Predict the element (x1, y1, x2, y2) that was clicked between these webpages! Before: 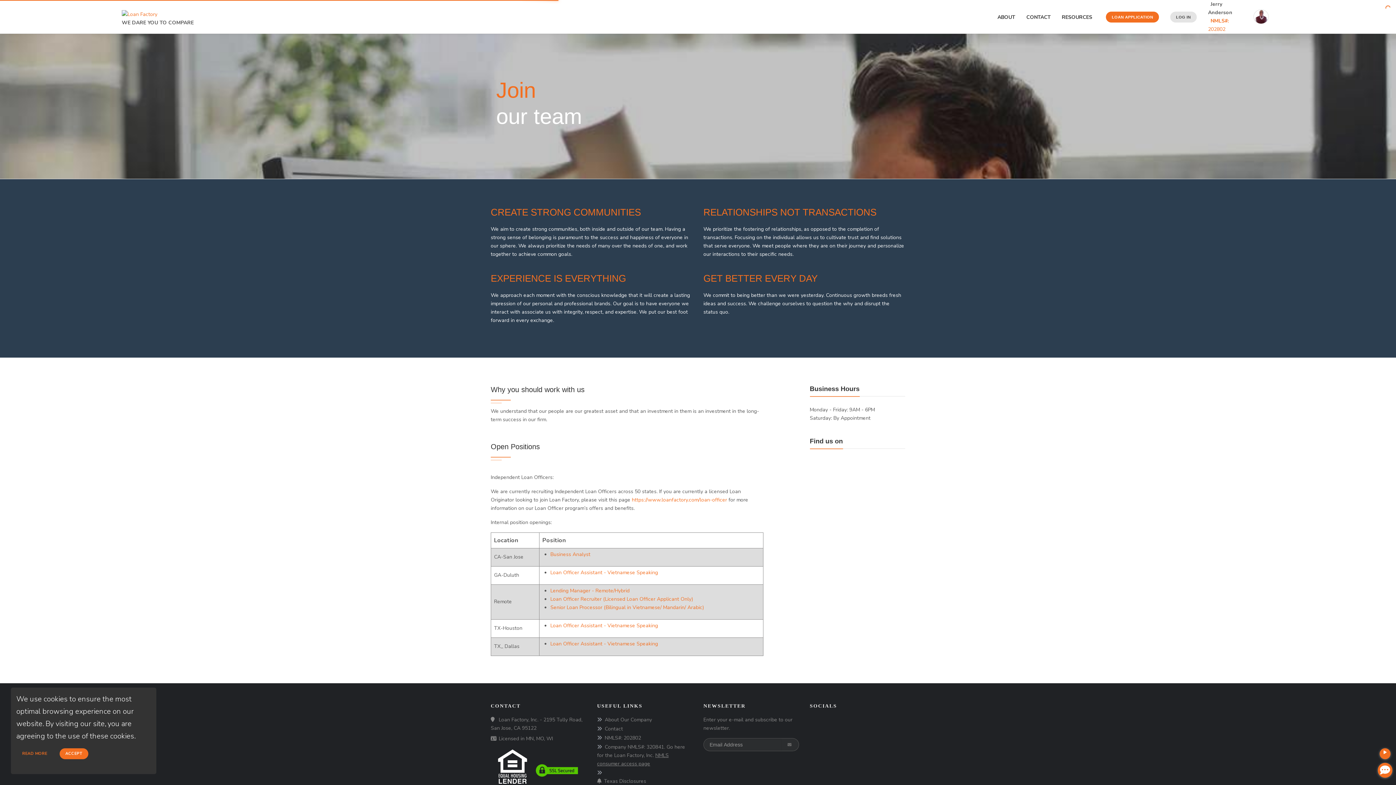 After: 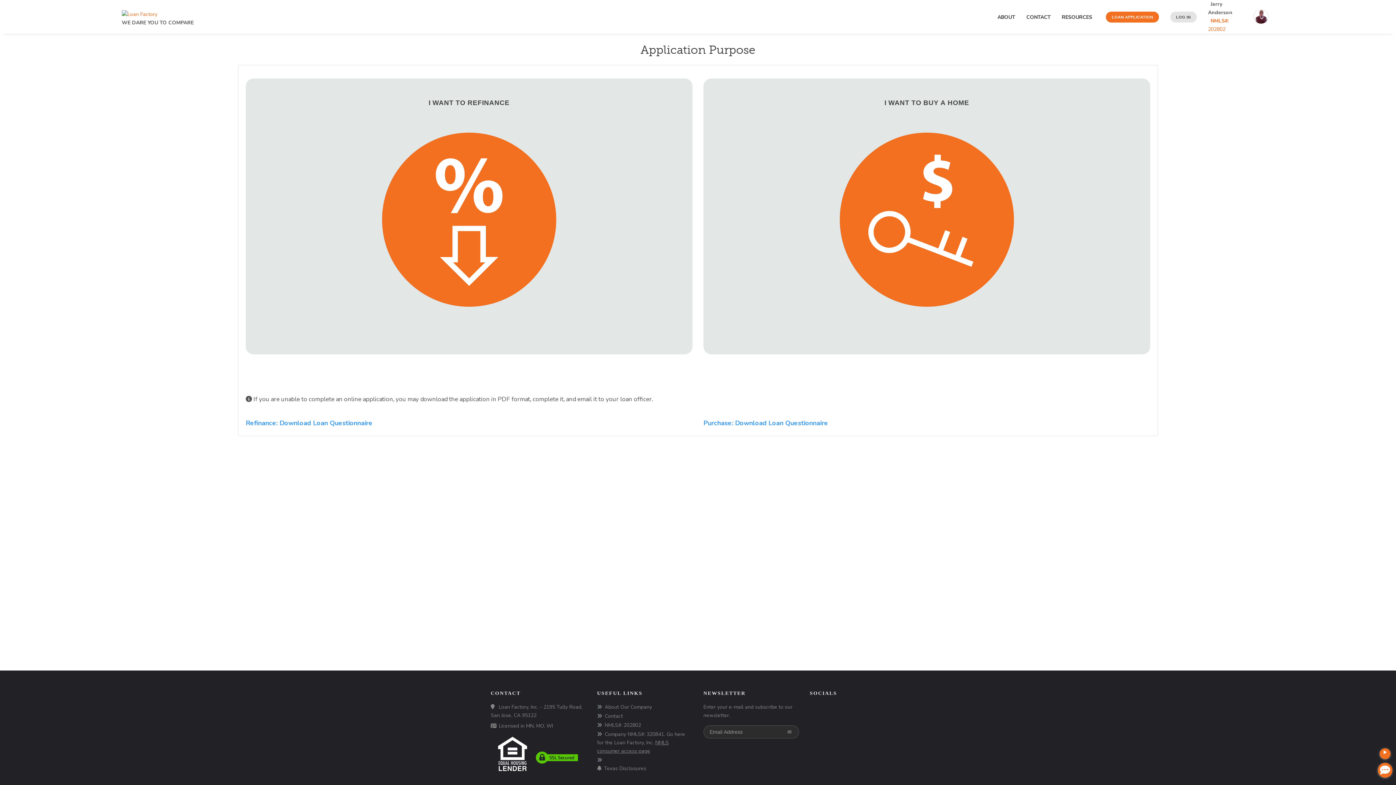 Action: label: LOAN APPLICATION bbox: (1105, 11, 1158, 22)